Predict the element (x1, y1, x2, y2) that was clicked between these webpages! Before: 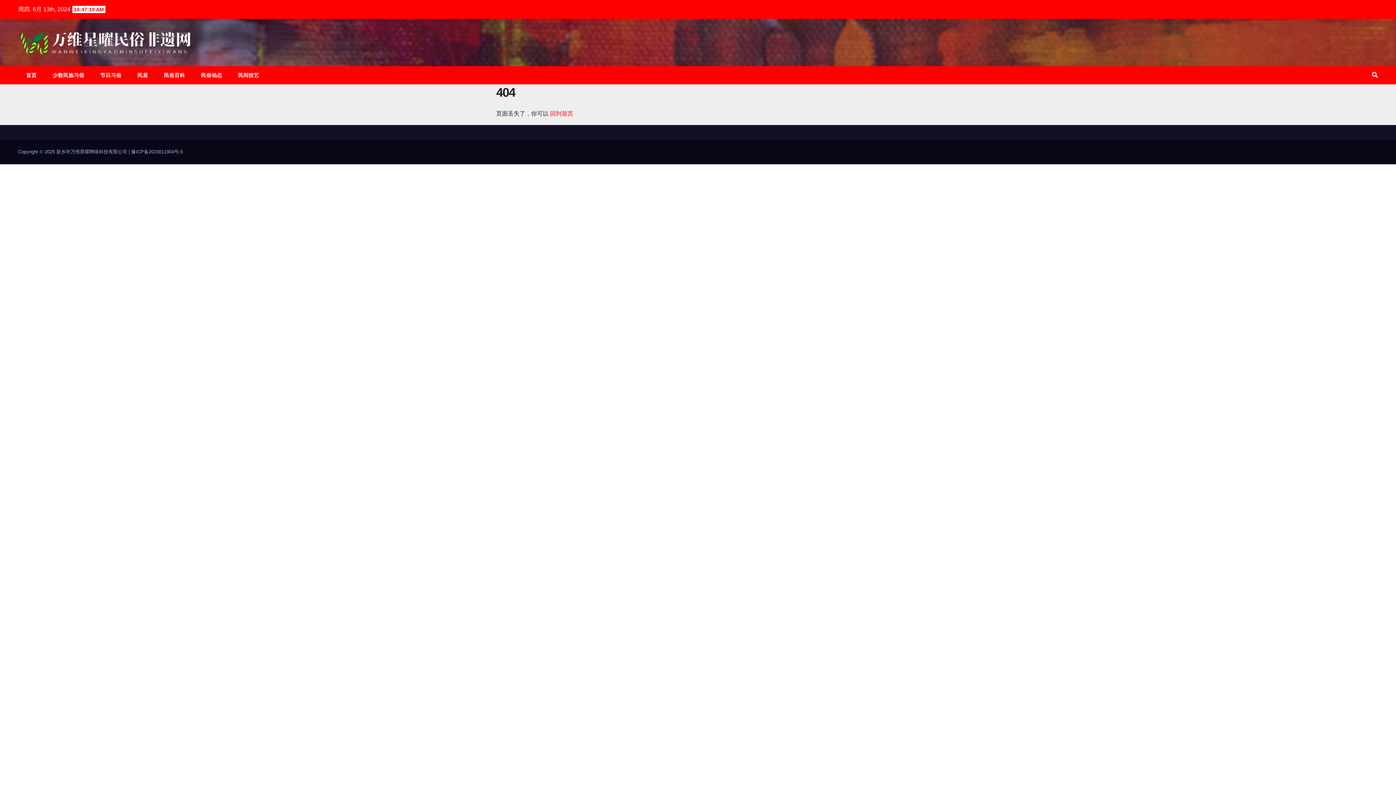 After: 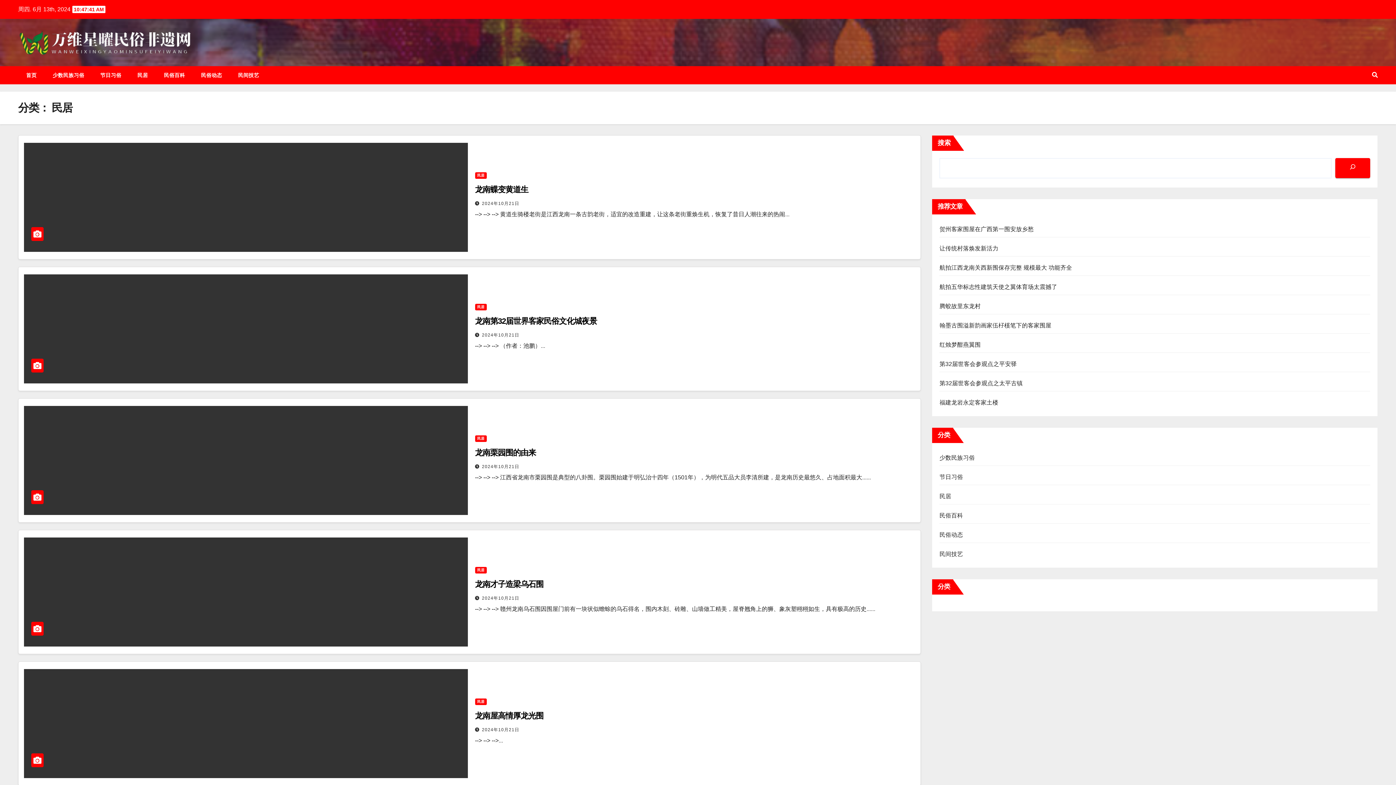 Action: label: 民居 bbox: (129, 66, 156, 84)